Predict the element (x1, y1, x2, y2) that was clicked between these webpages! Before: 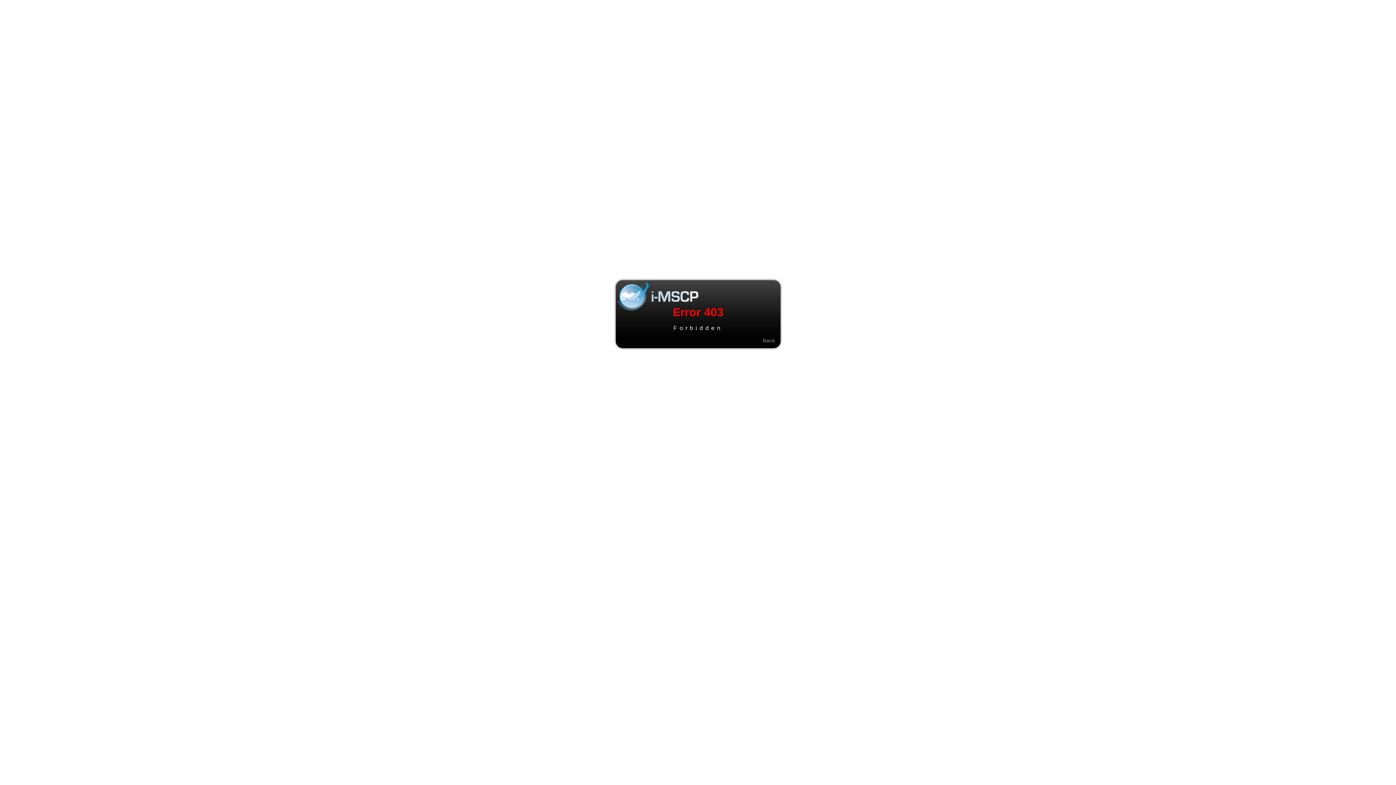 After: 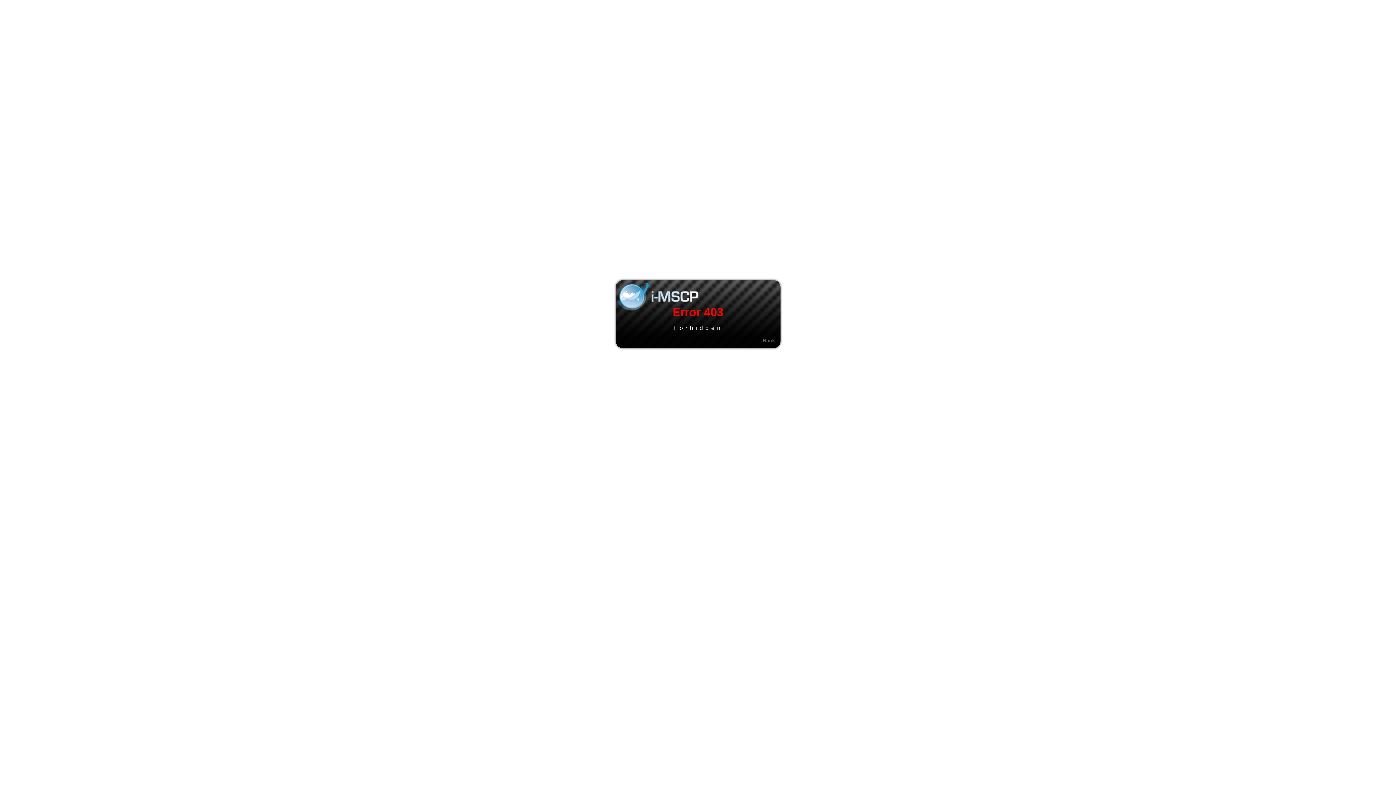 Action: bbox: (762, 337, 775, 343) label: Back